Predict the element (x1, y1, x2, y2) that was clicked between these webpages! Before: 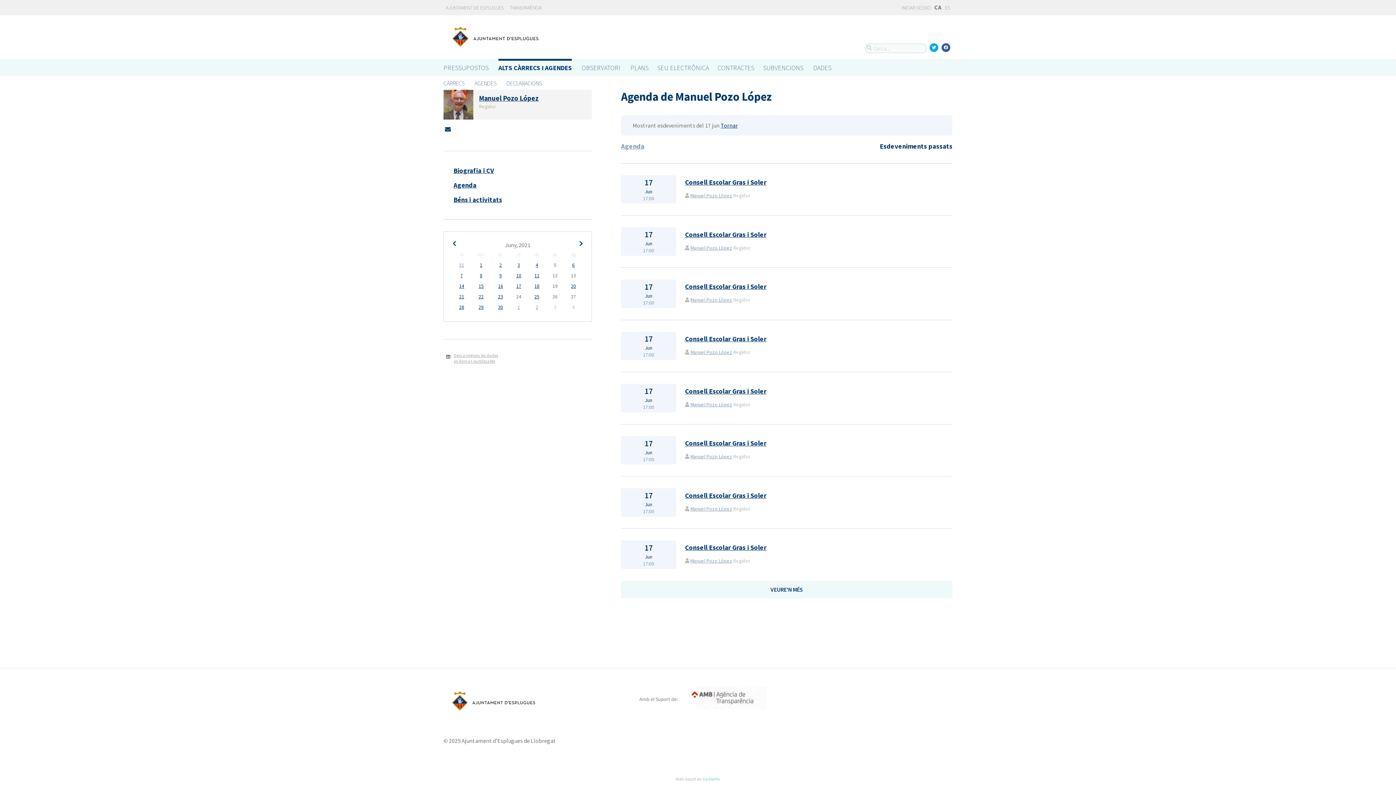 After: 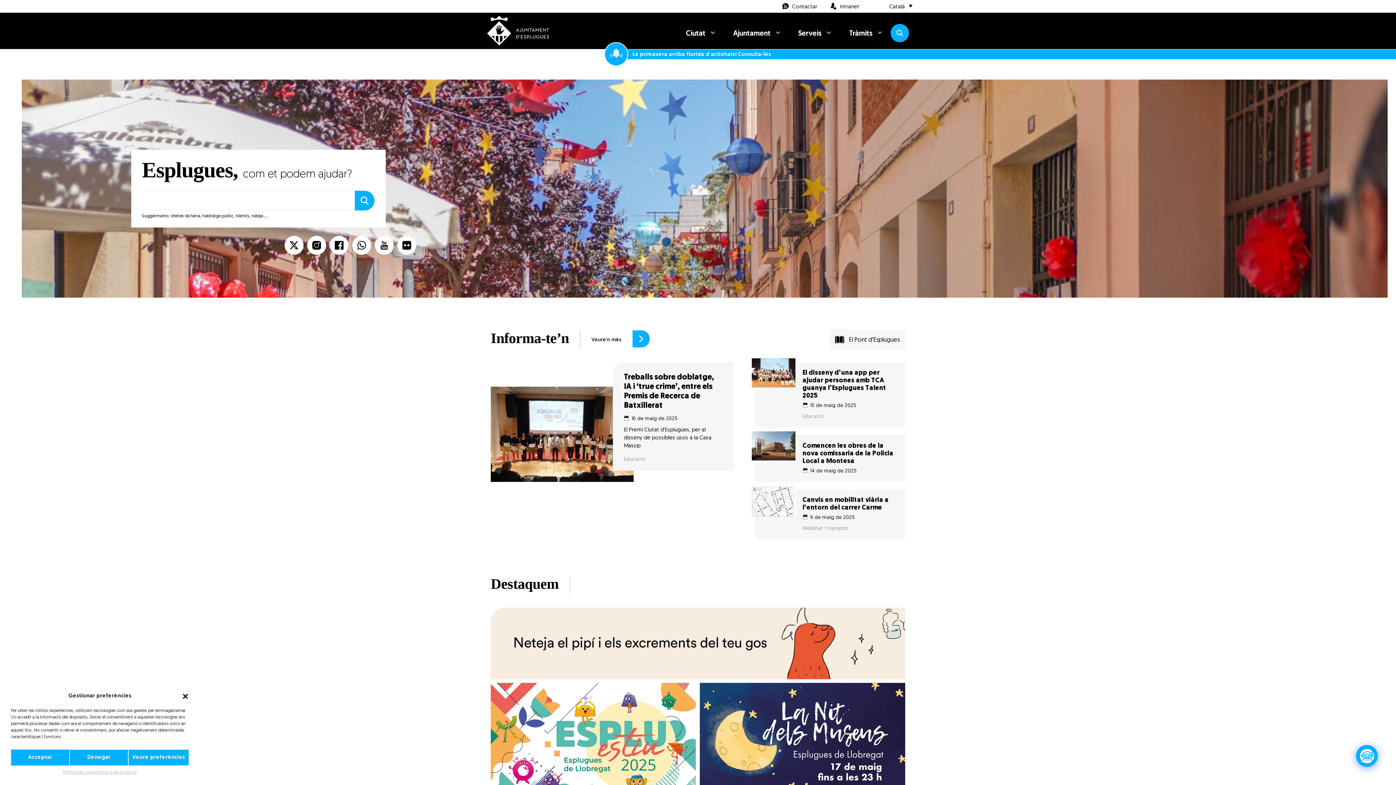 Action: label: AJUNTAMENT DE ESPLUGUES bbox: (443, 0, 506, 15)